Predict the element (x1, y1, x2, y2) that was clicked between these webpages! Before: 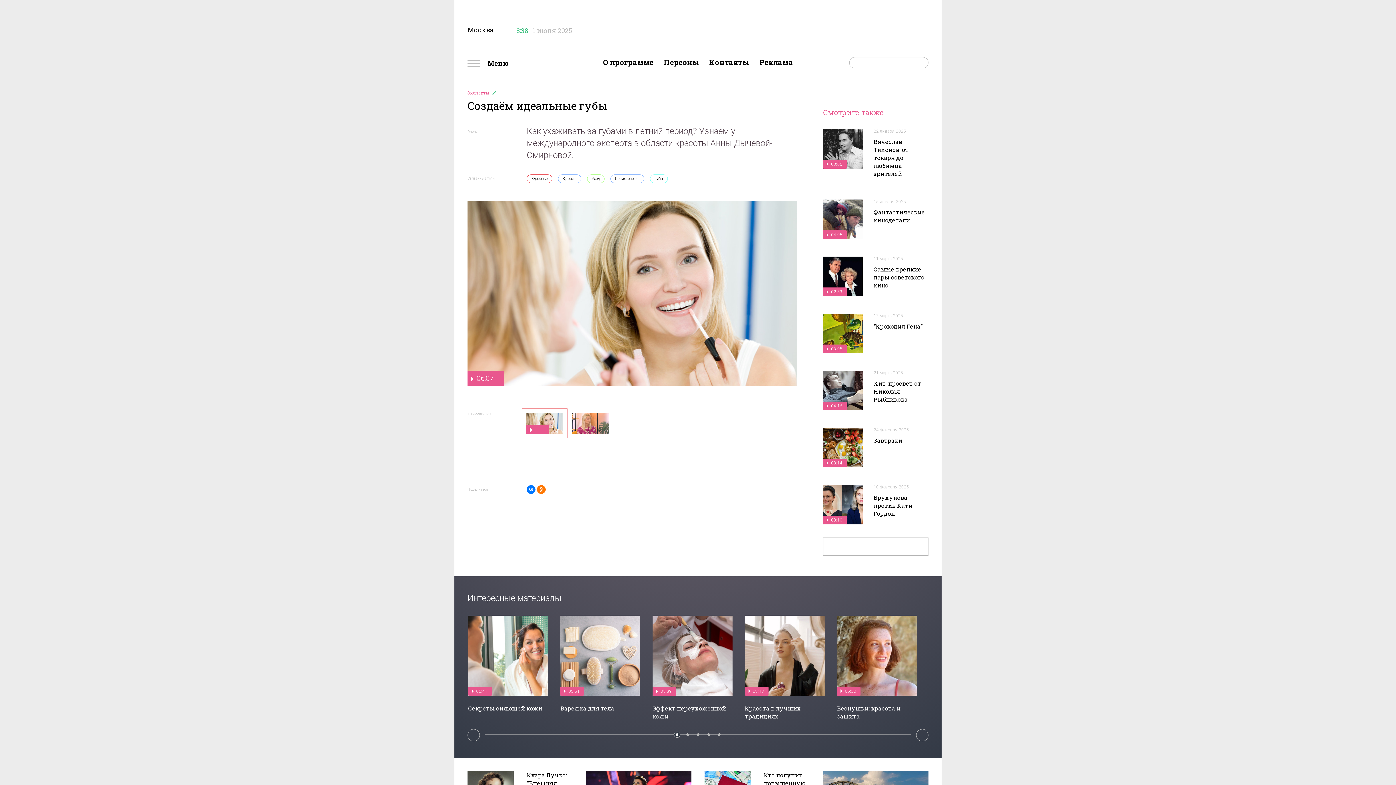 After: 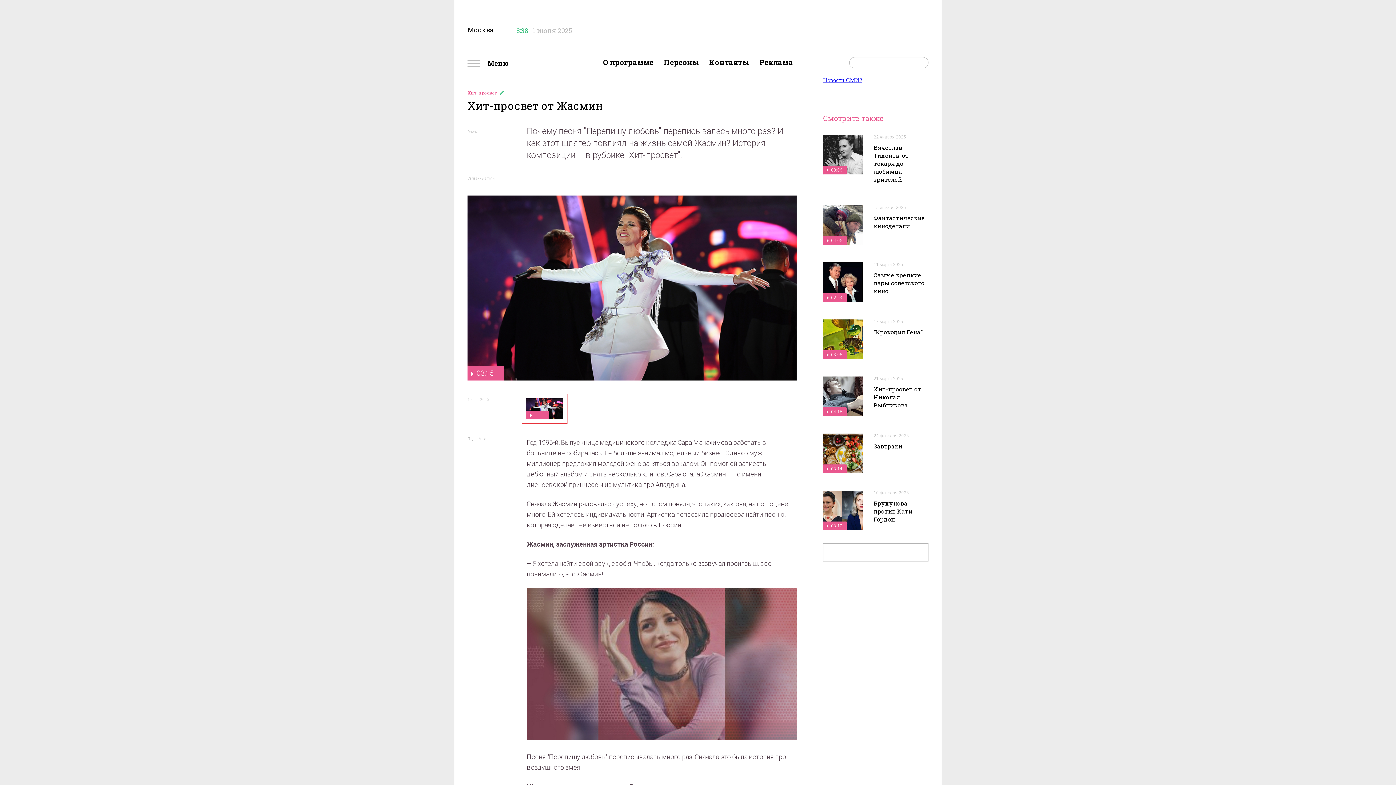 Action: label: 03:15 bbox: (586, 771, 691, 777)